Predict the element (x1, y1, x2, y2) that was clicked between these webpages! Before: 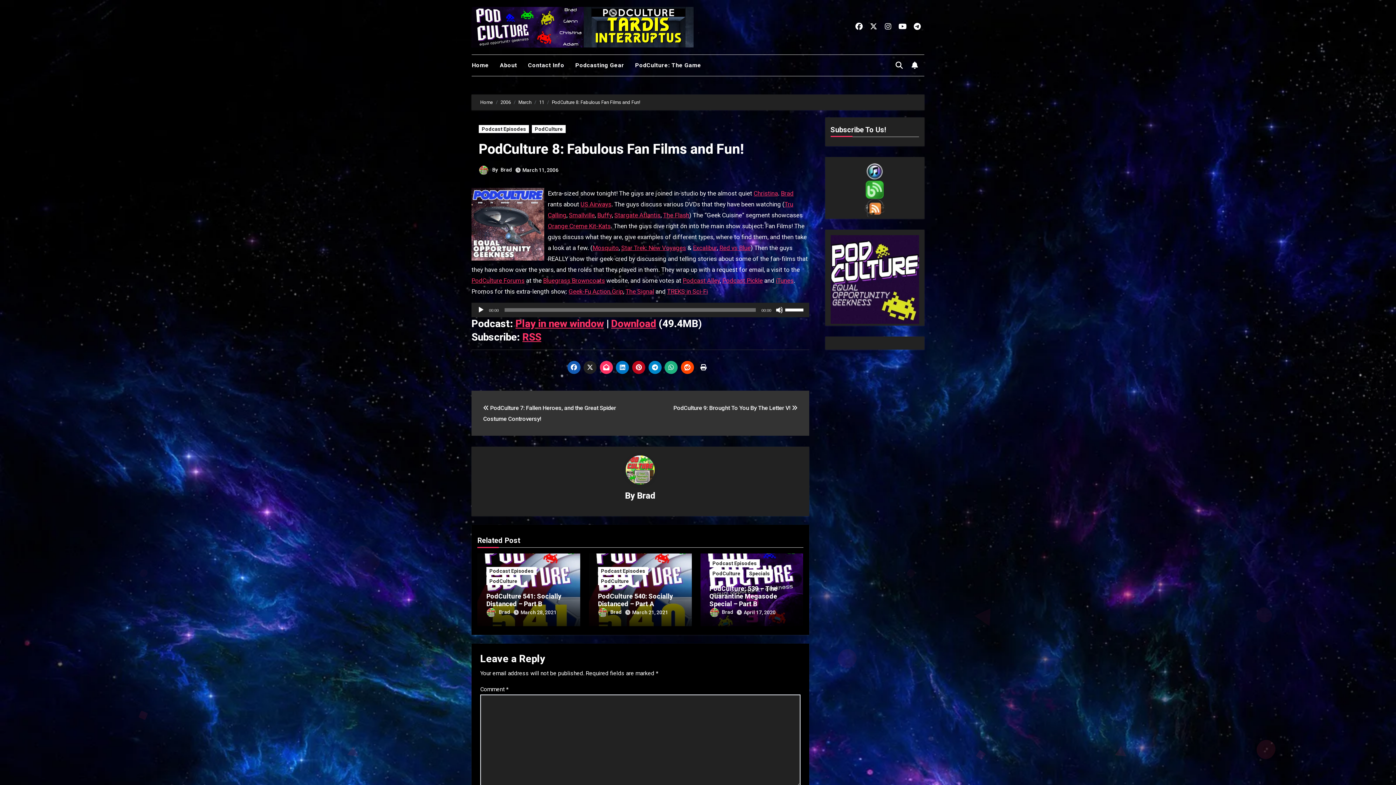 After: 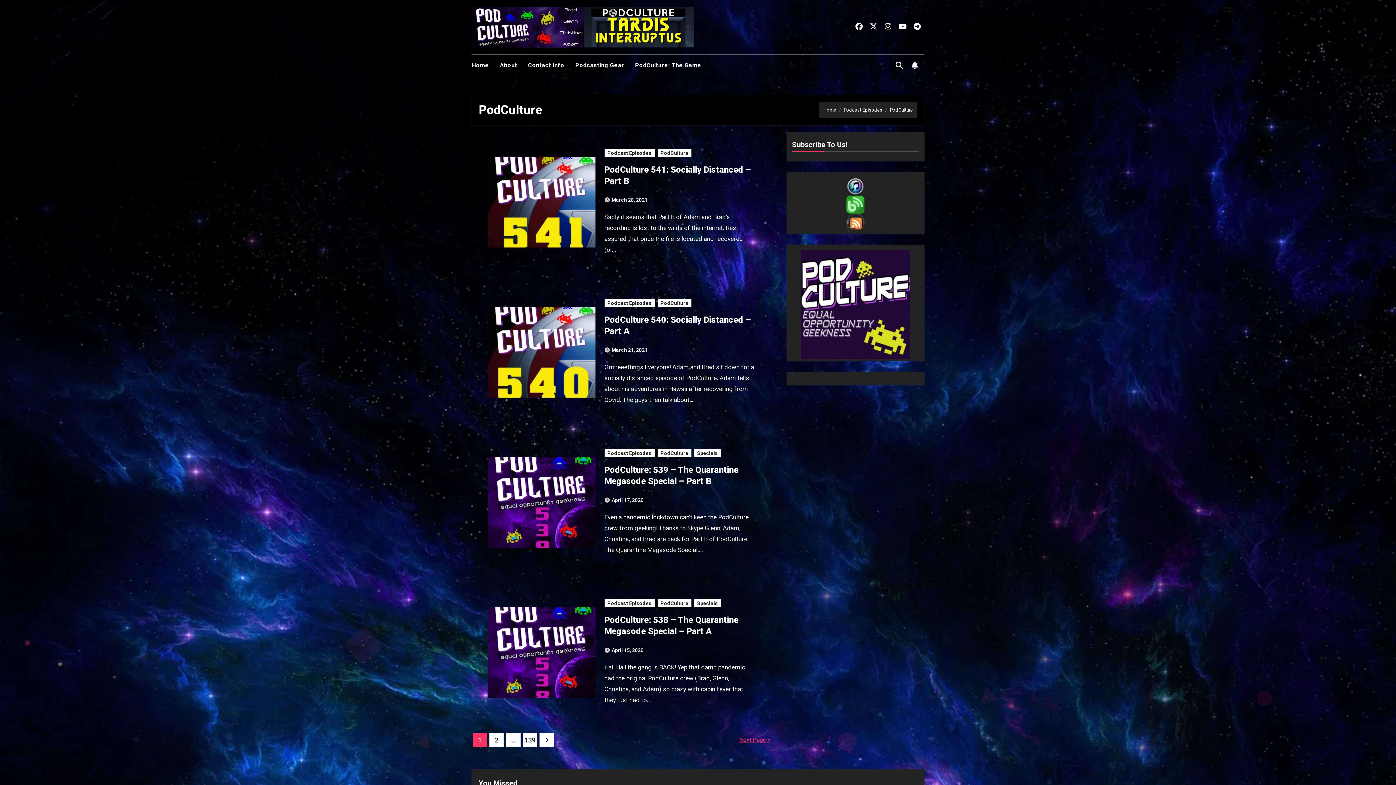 Action: label: PodCulture bbox: (532, 125, 565, 133)